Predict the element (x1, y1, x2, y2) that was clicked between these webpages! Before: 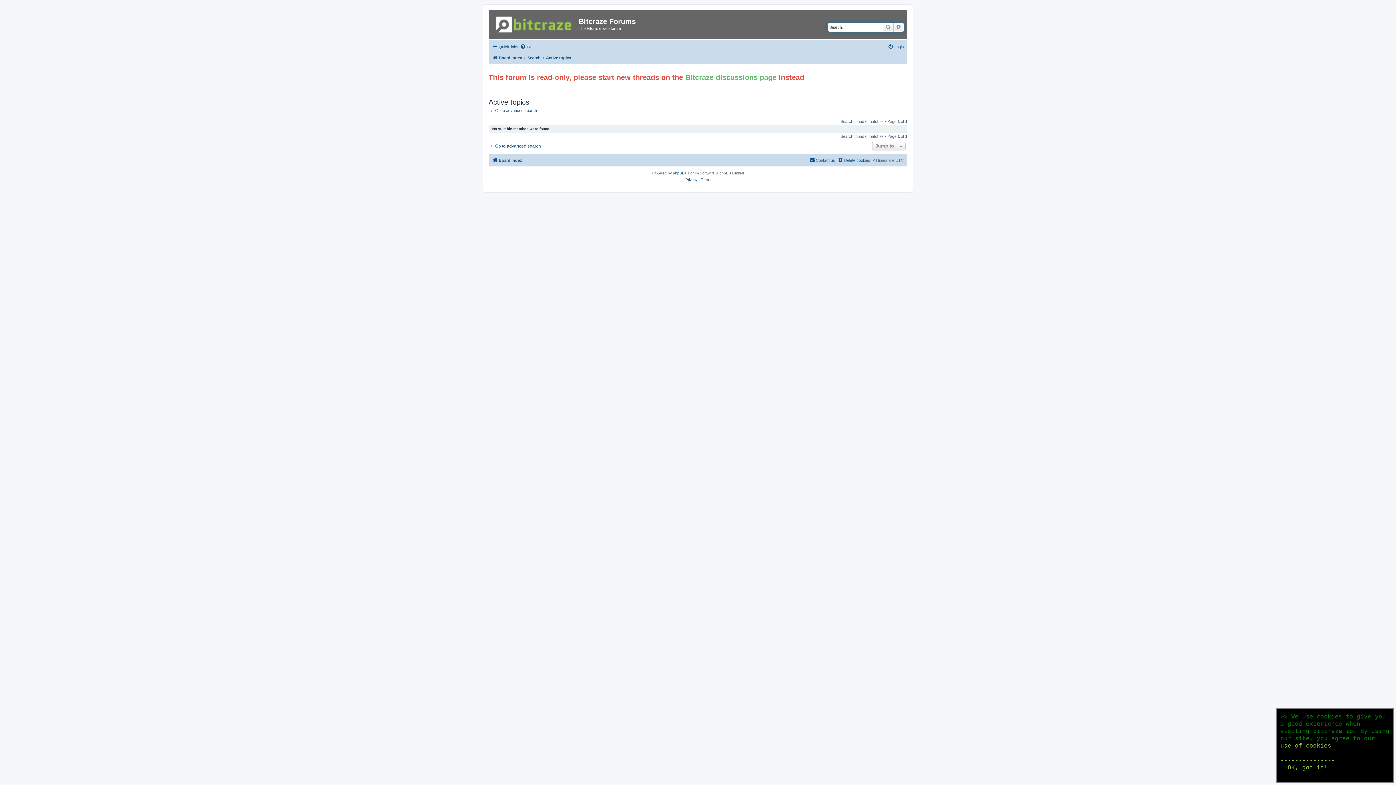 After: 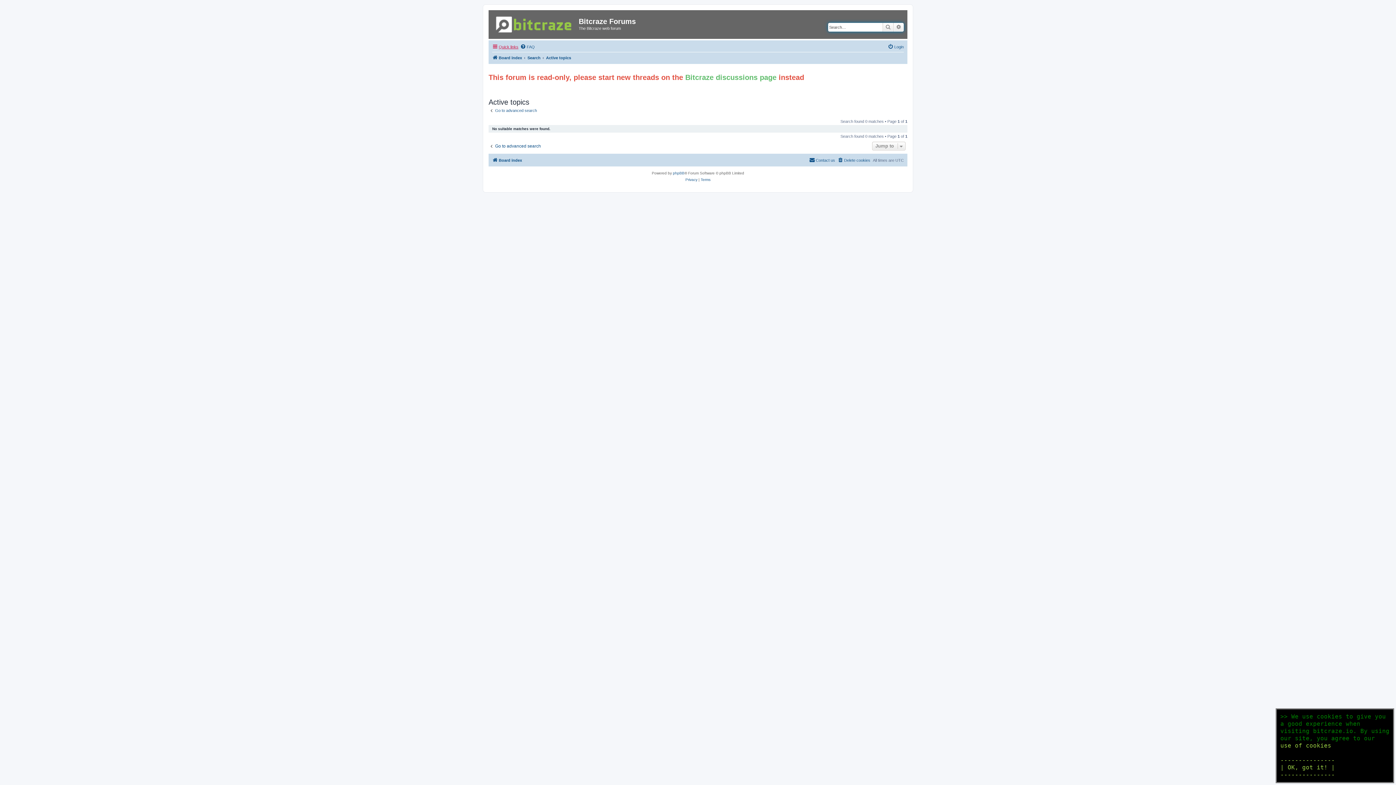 Action: label: Quick links bbox: (492, 42, 518, 51)